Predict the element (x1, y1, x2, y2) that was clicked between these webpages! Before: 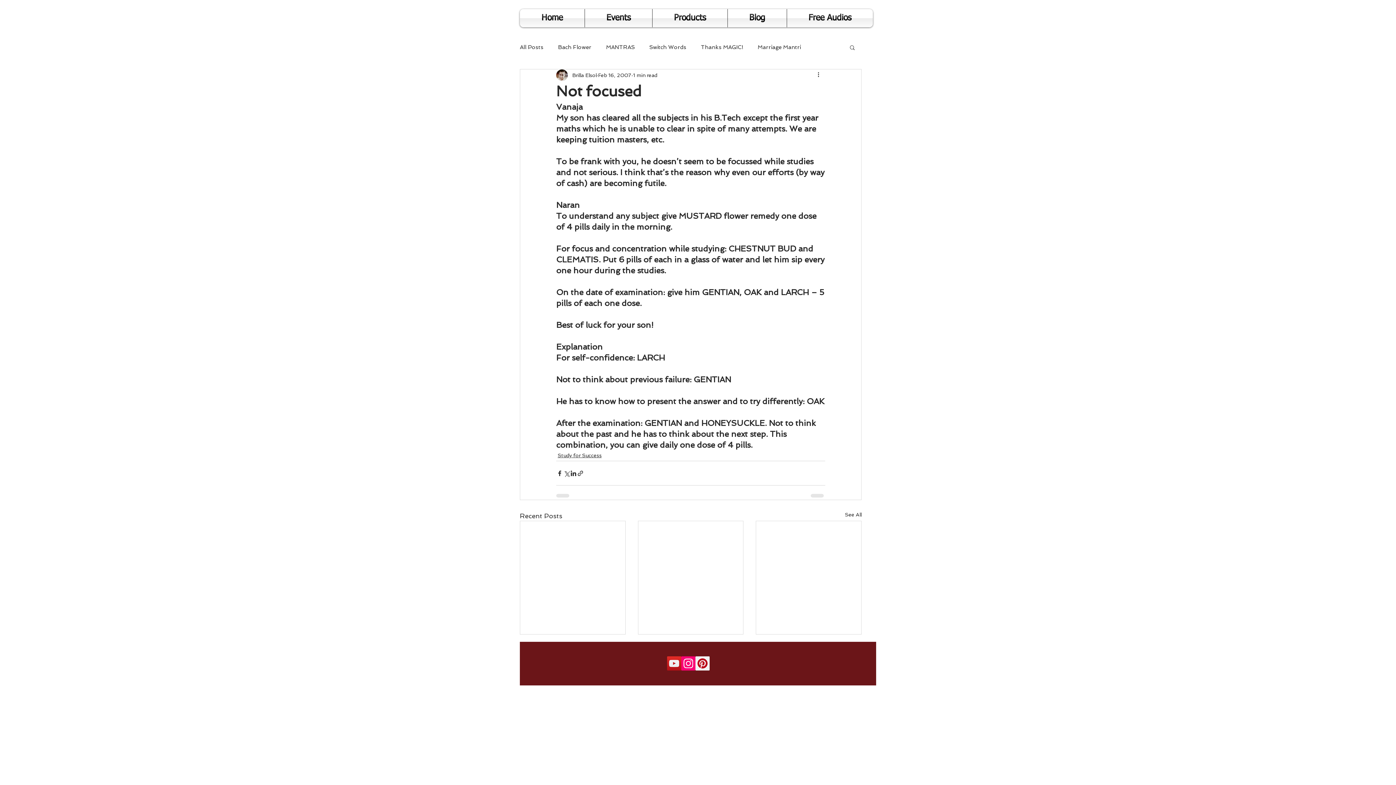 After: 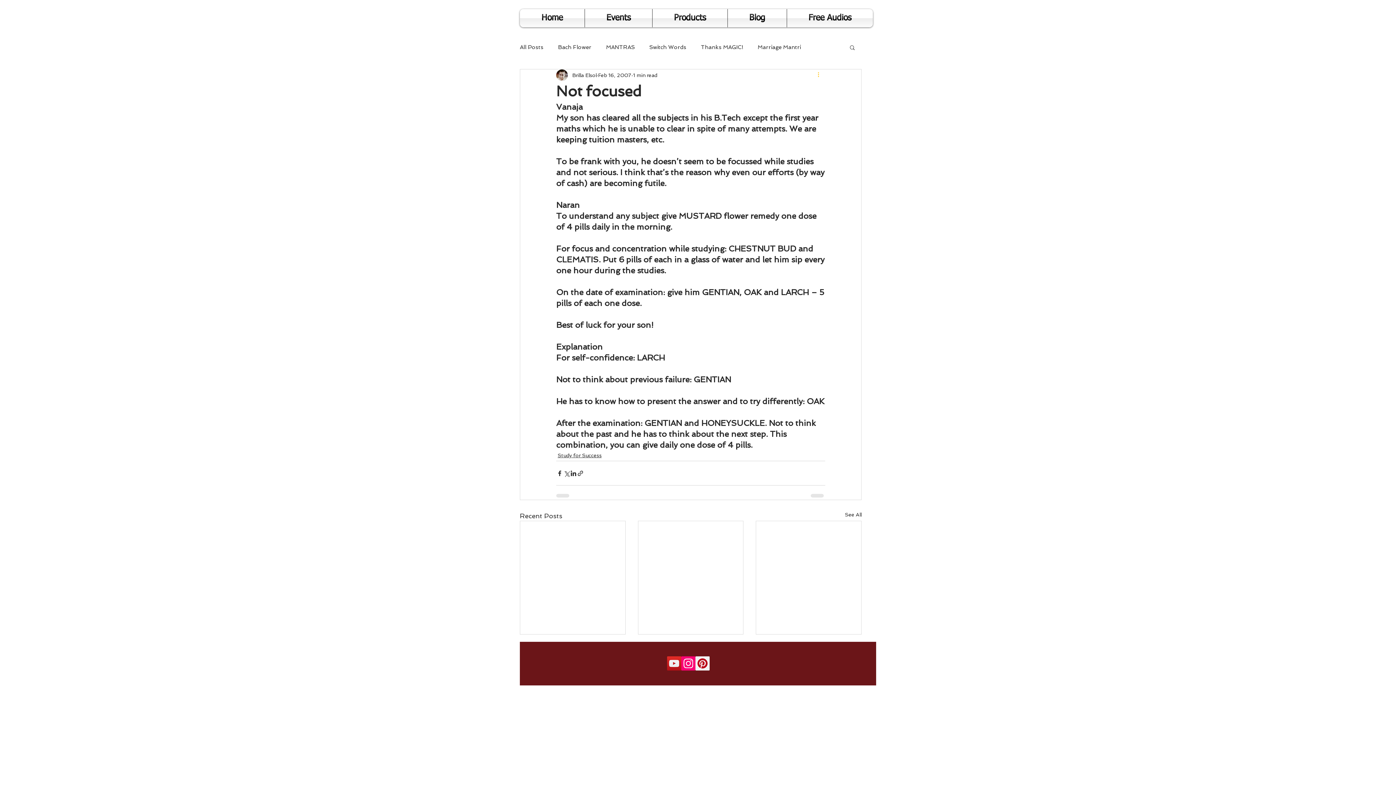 Action: bbox: (816, 70, 825, 79) label: More actions